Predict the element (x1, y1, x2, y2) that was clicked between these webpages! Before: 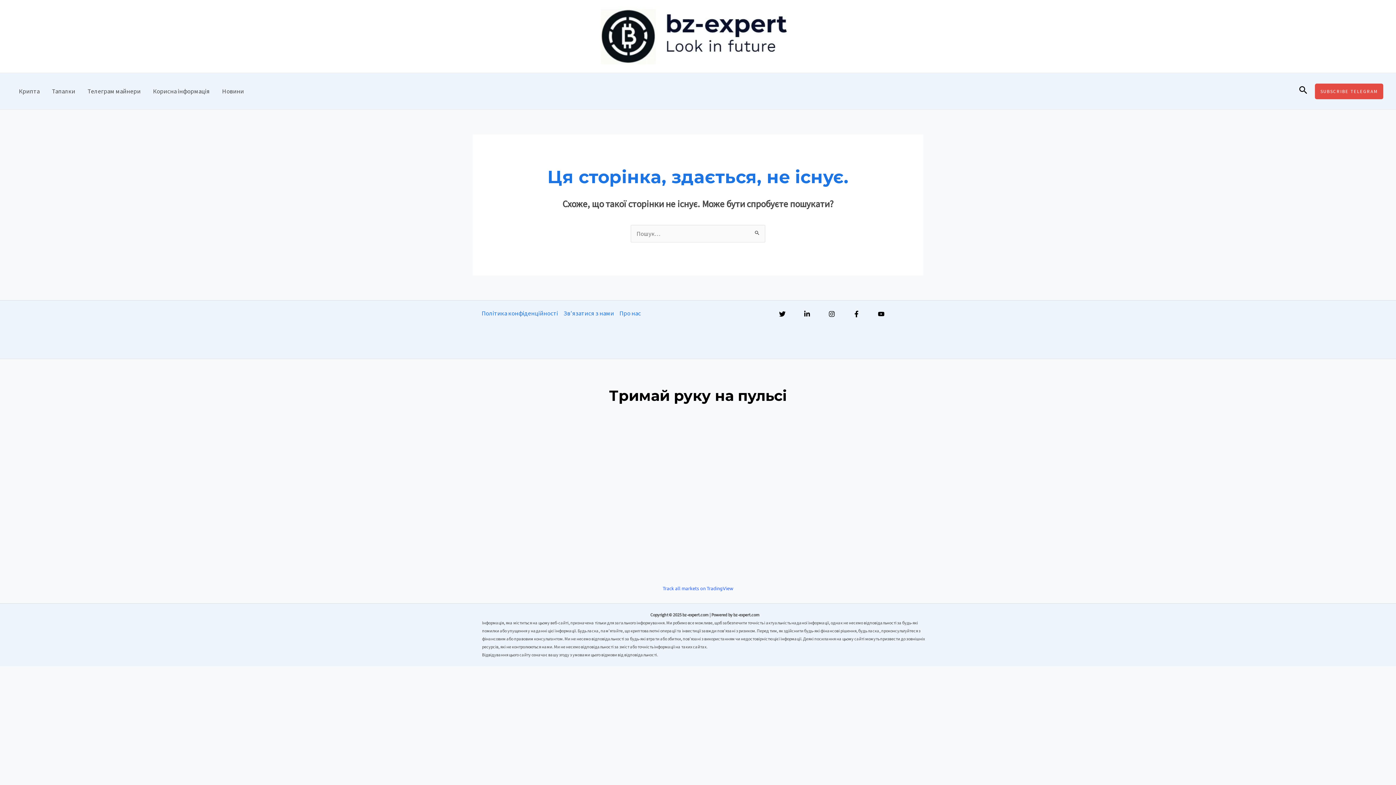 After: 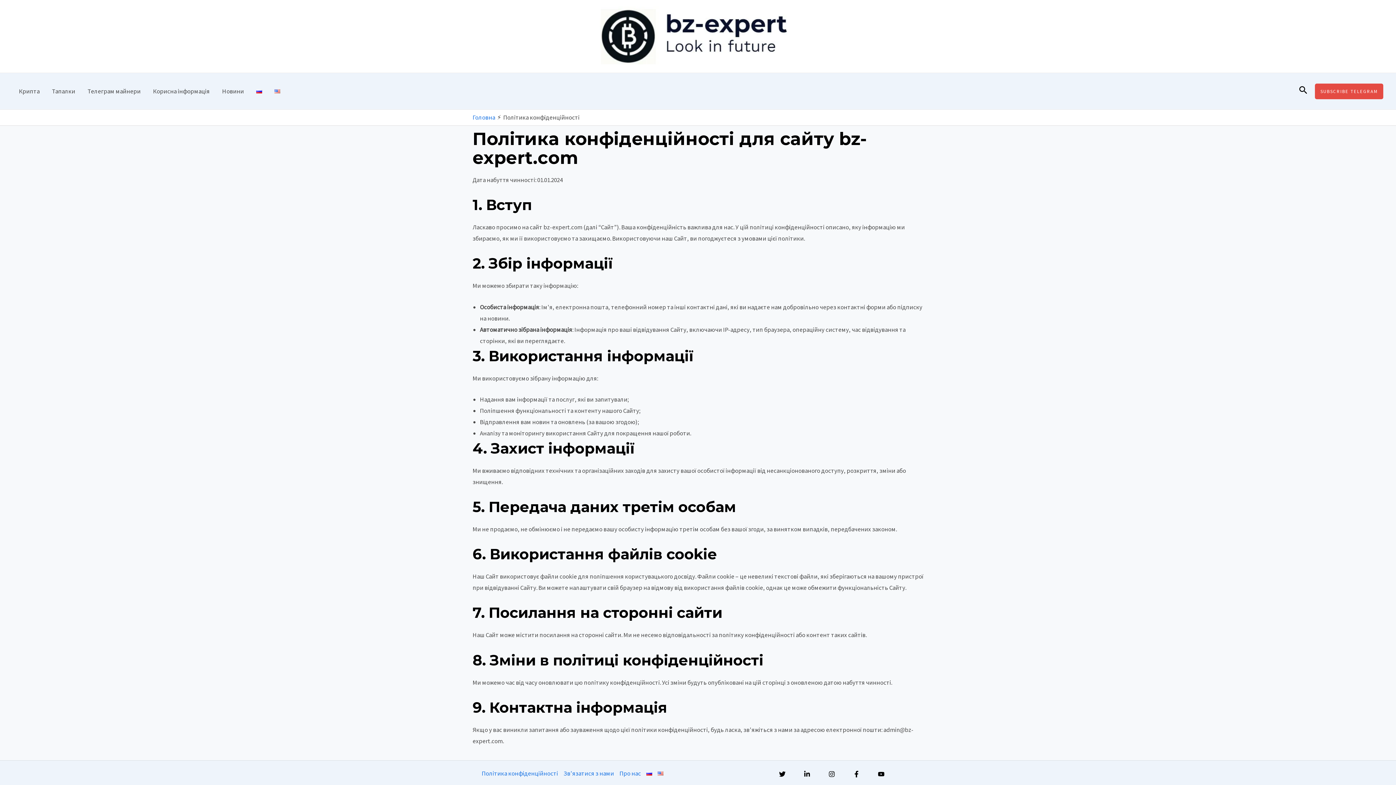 Action: bbox: (481, 308, 563, 319) label: Політика конфіденційності